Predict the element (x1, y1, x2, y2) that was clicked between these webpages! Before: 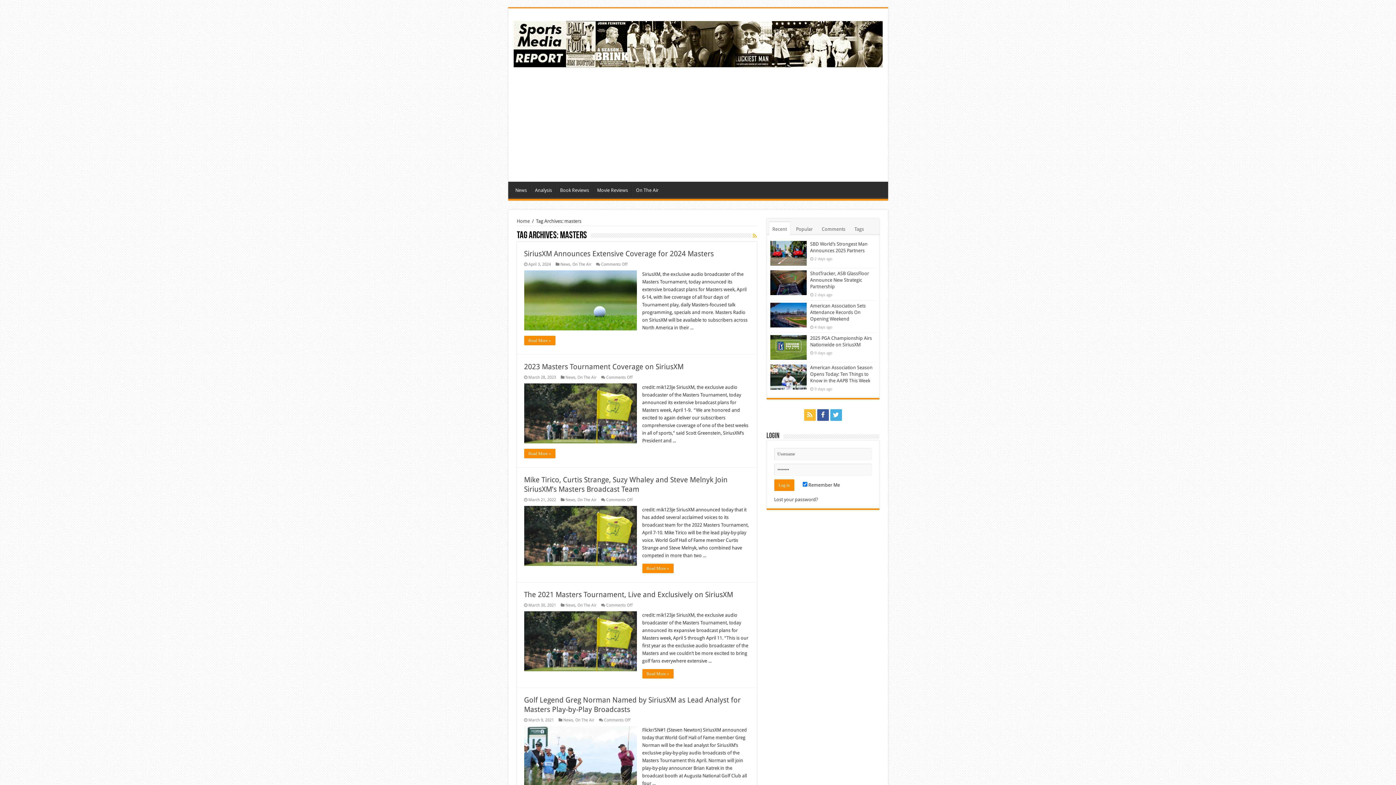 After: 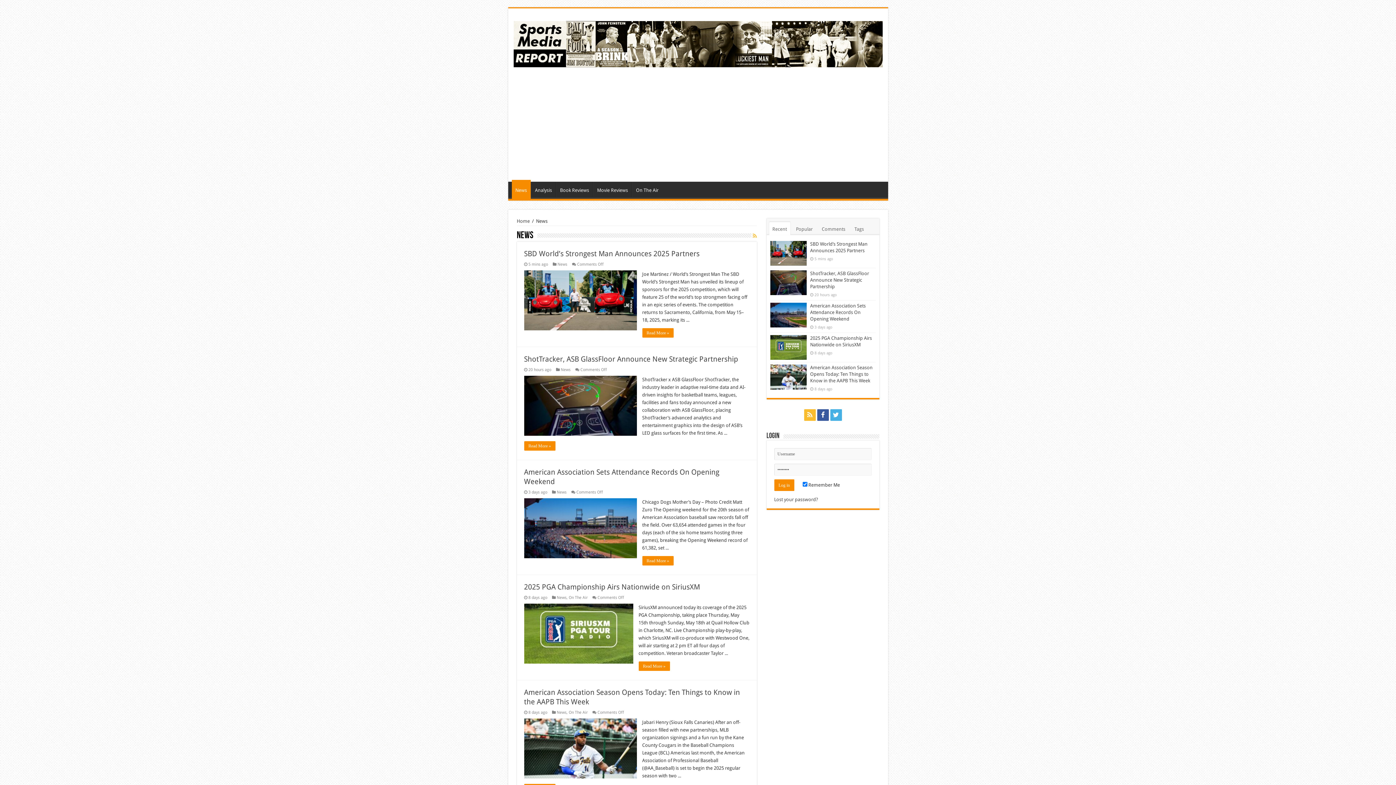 Action: label: News bbox: (565, 603, 575, 607)